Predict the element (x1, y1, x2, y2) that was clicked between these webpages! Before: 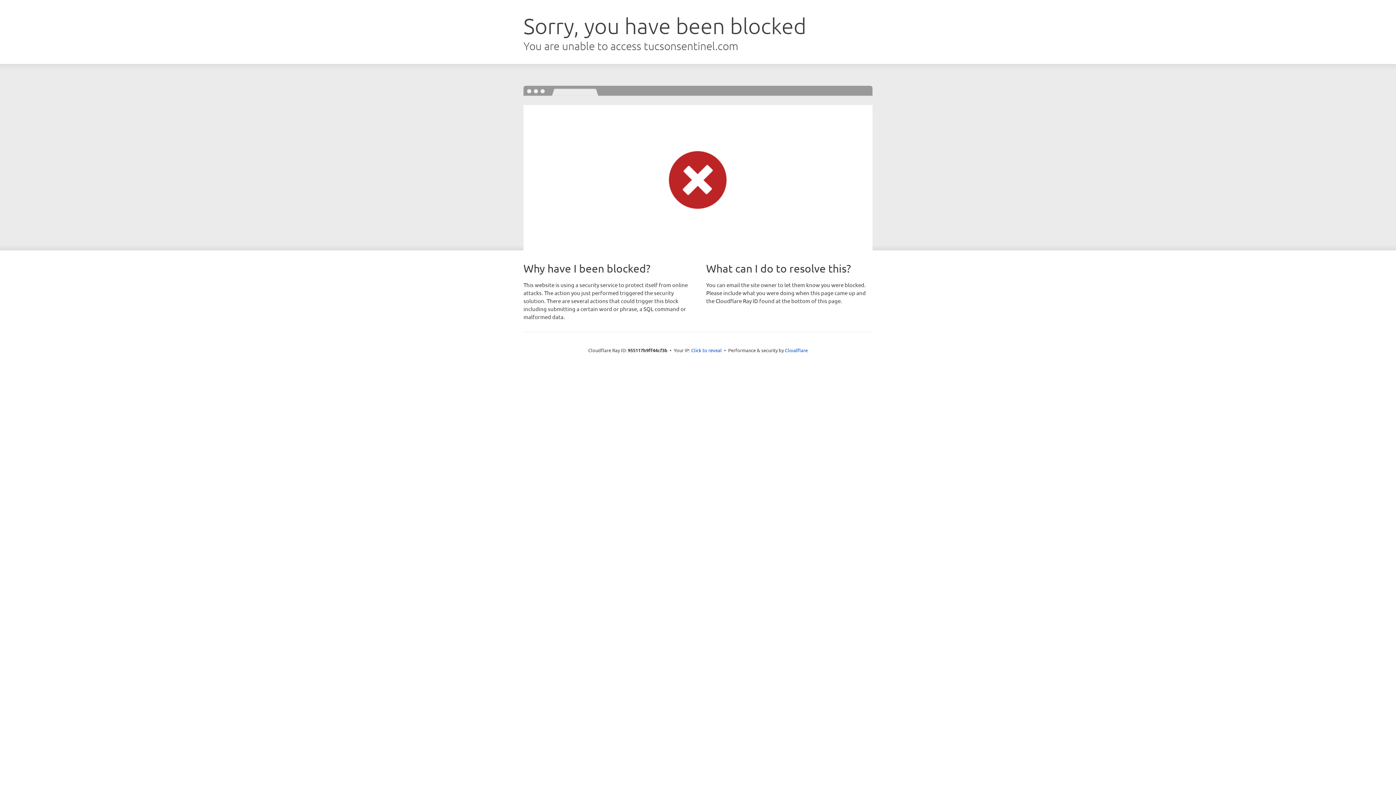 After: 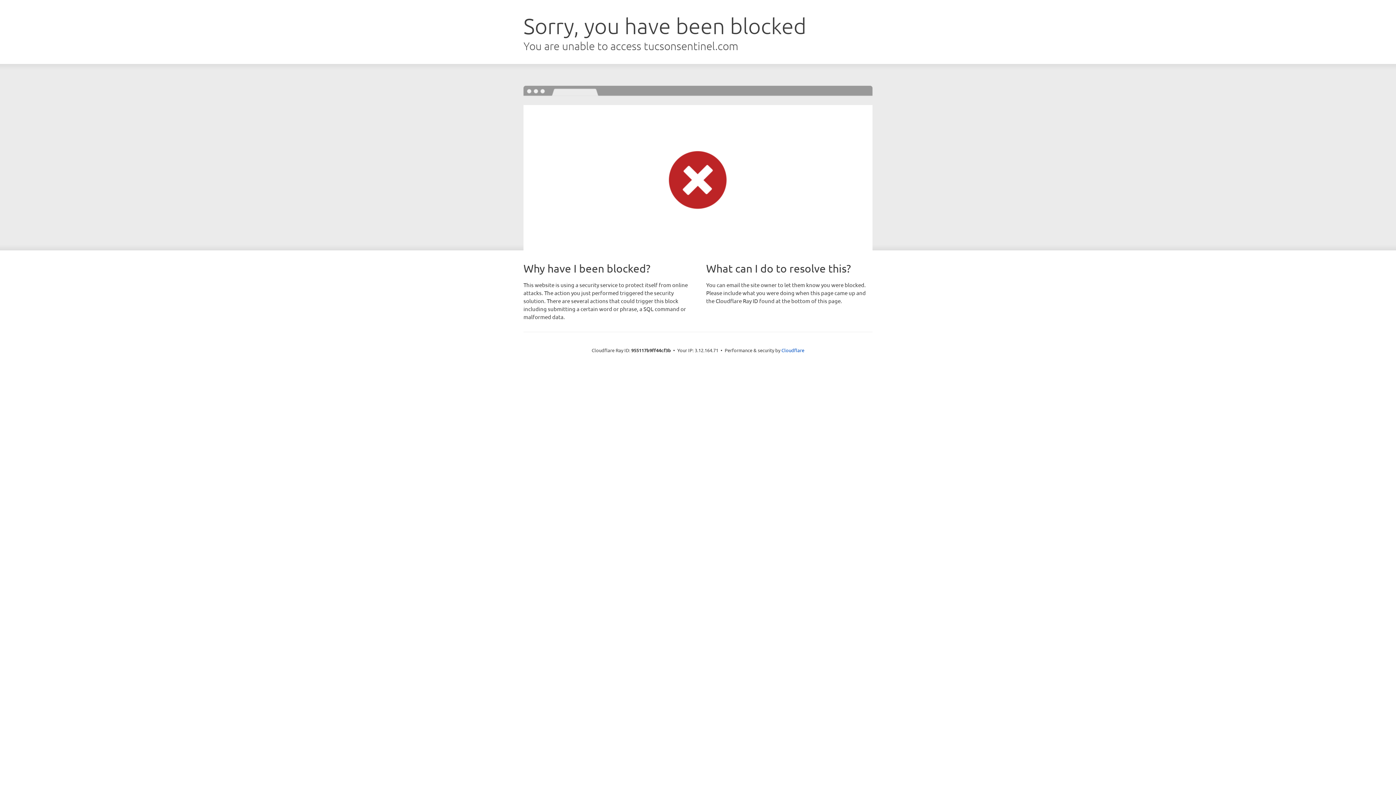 Action: bbox: (691, 346, 722, 353) label: Click to reveal